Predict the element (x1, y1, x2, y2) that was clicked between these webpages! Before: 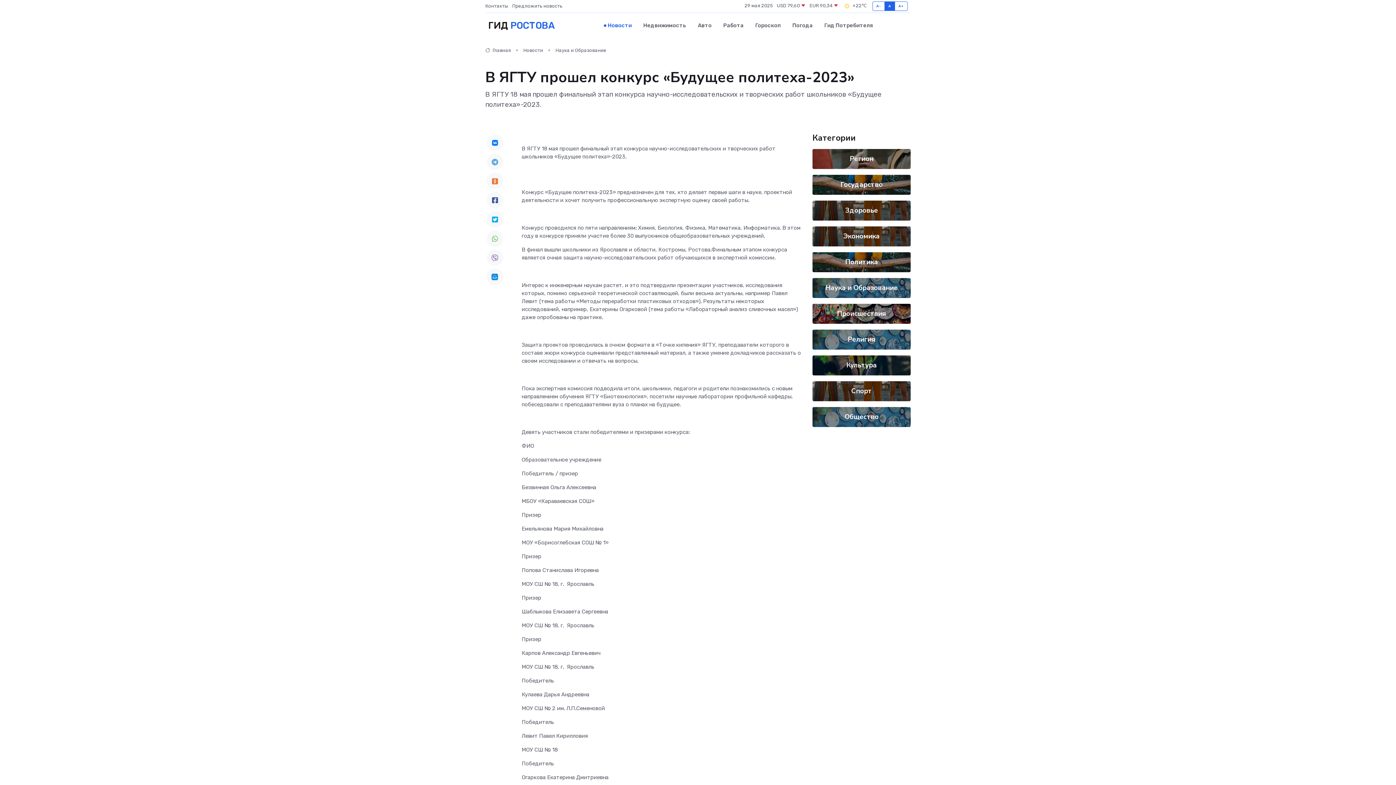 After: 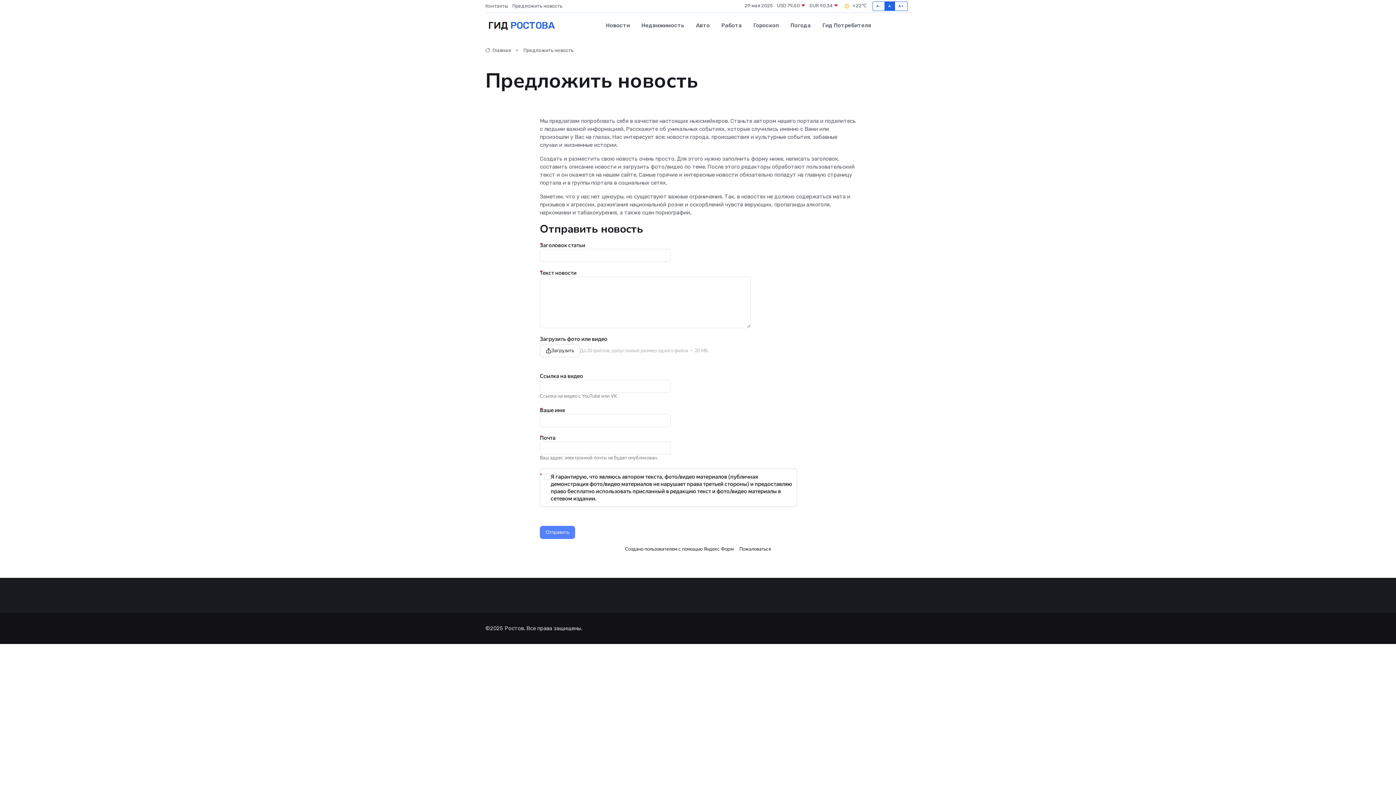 Action: bbox: (512, 2, 566, 9) label: Предложить новость